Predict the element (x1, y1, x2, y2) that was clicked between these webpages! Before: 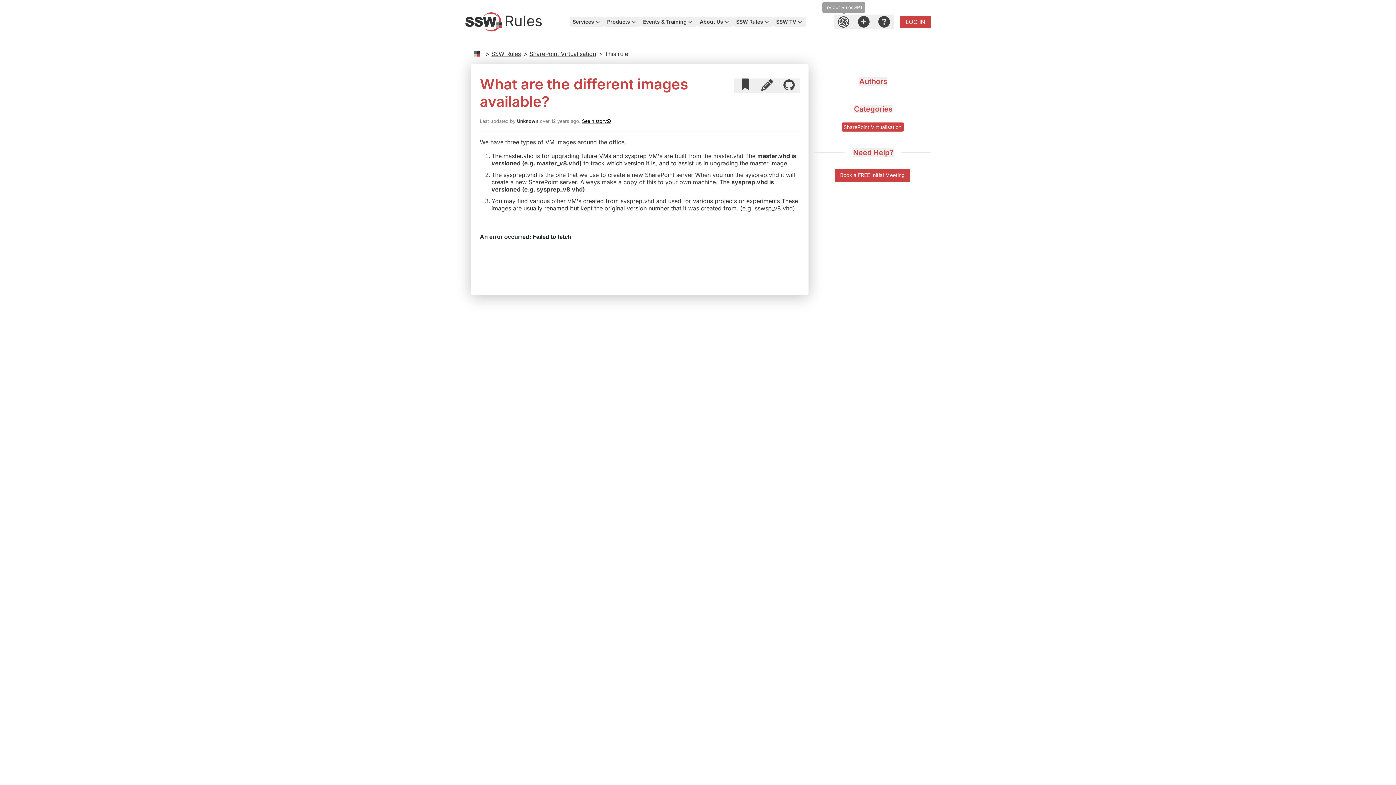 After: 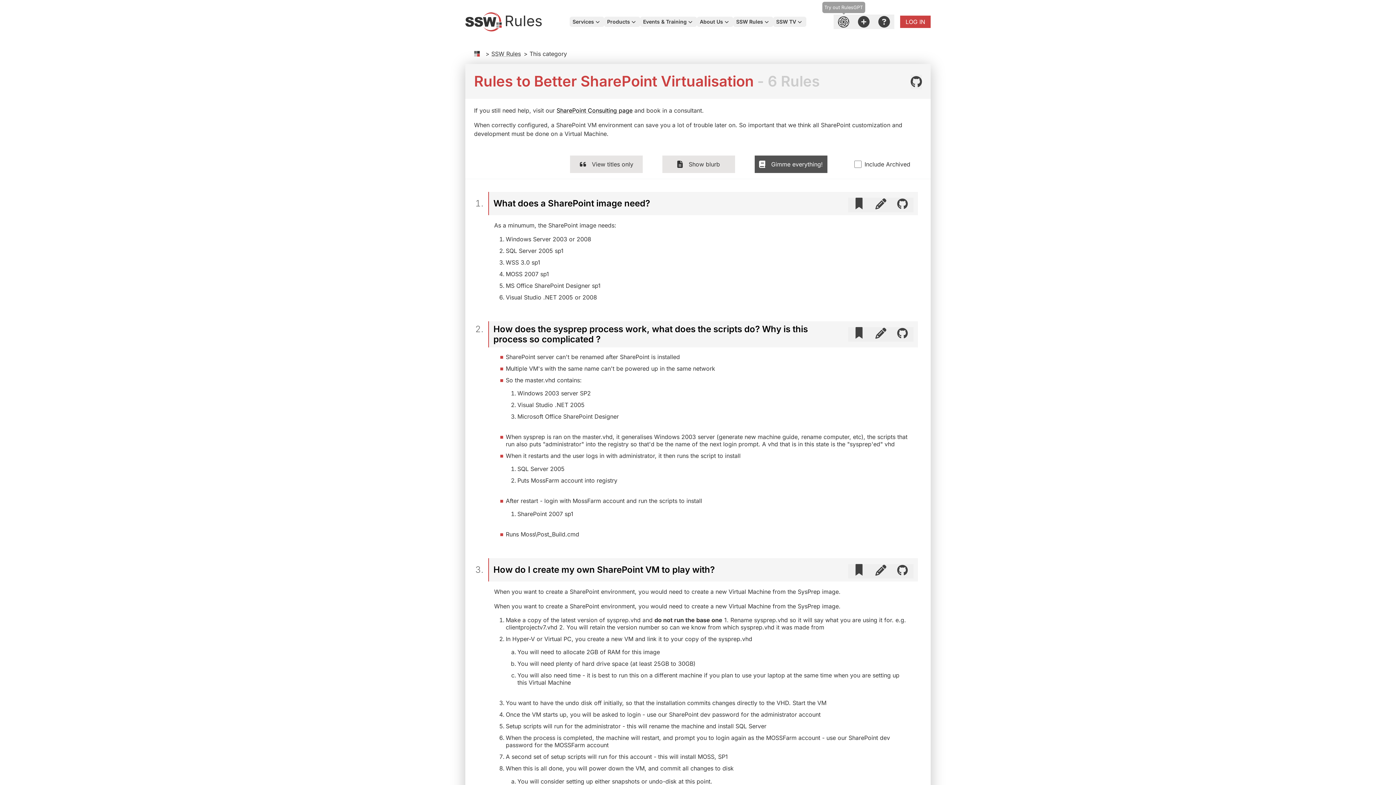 Action: label: SharePoint Virtualisation bbox: (529, 50, 596, 57)